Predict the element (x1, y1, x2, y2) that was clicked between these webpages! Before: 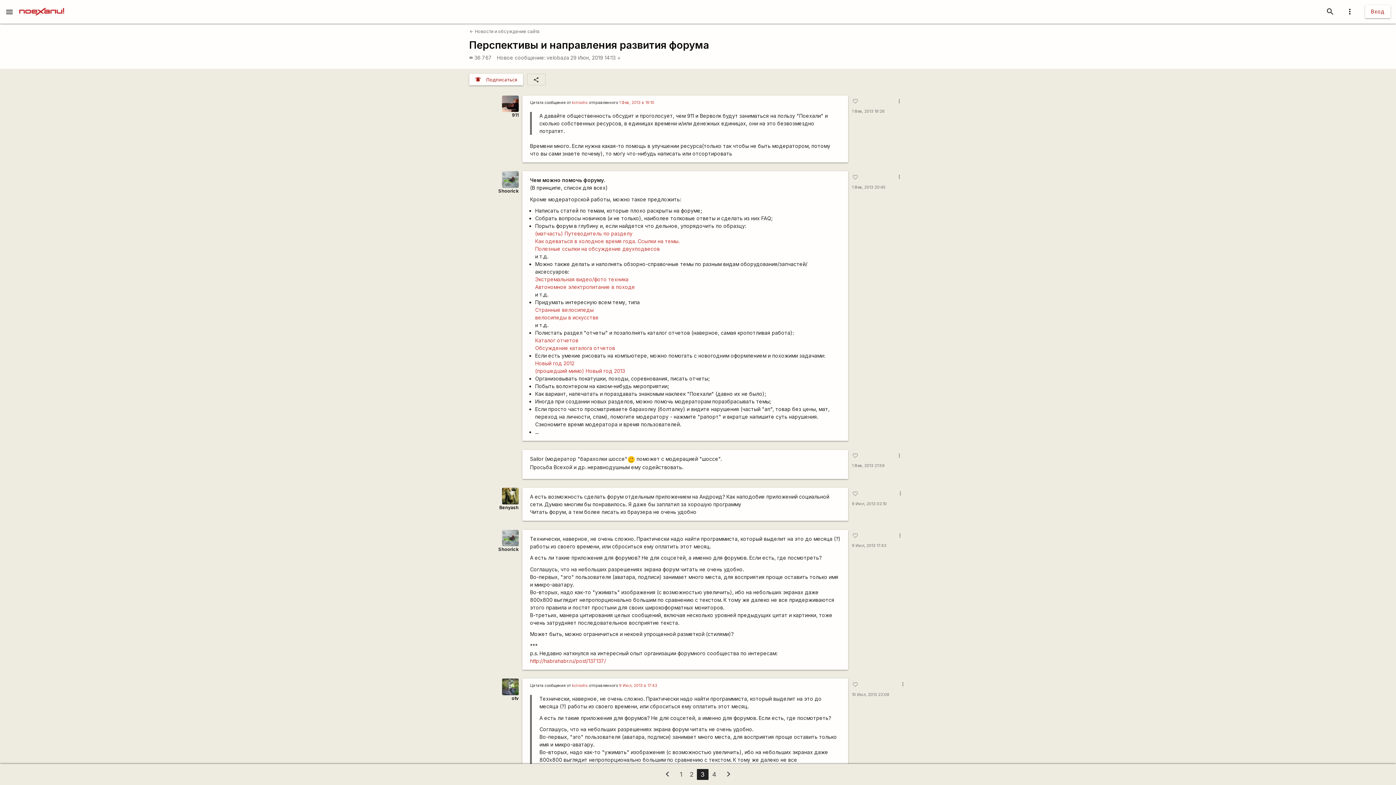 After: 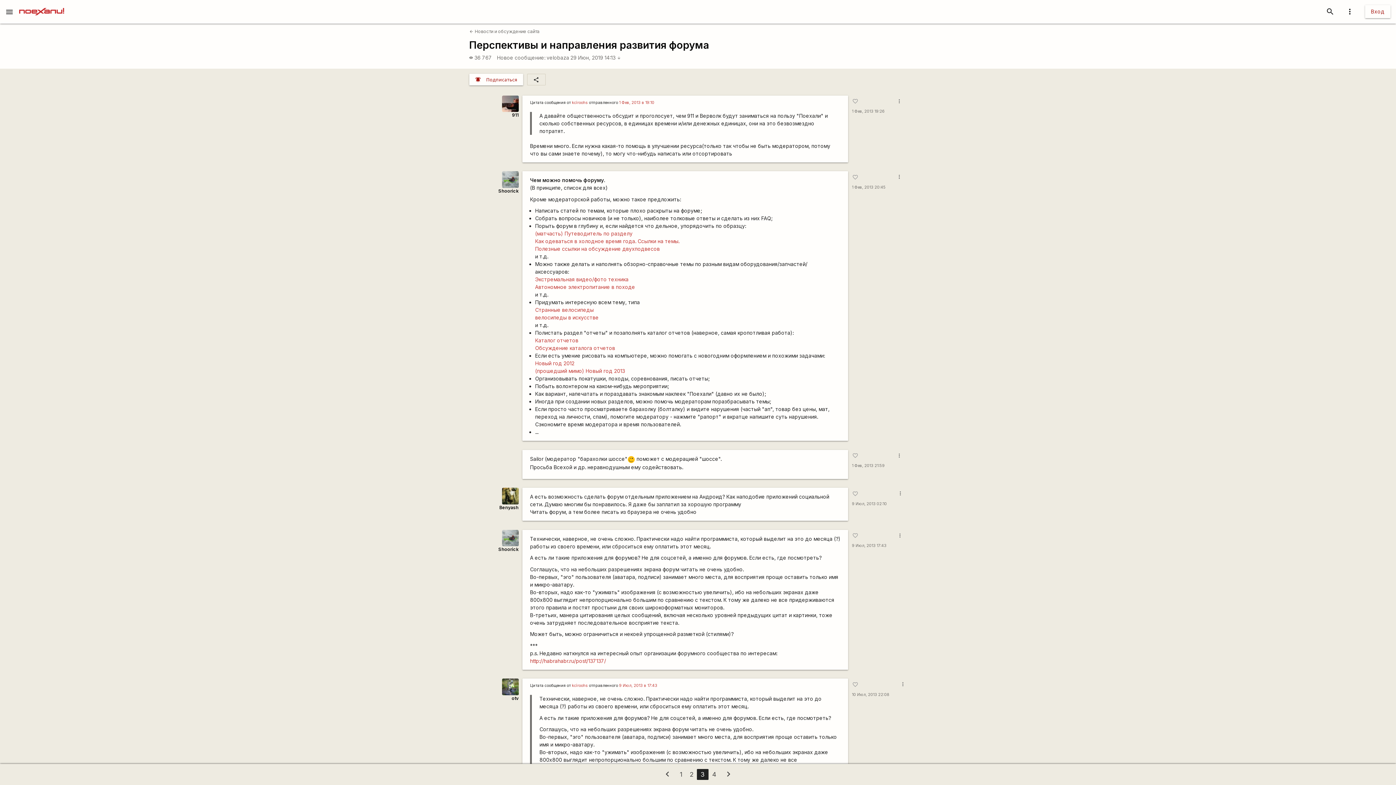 Action: label: 3 bbox: (697, 769, 708, 780)